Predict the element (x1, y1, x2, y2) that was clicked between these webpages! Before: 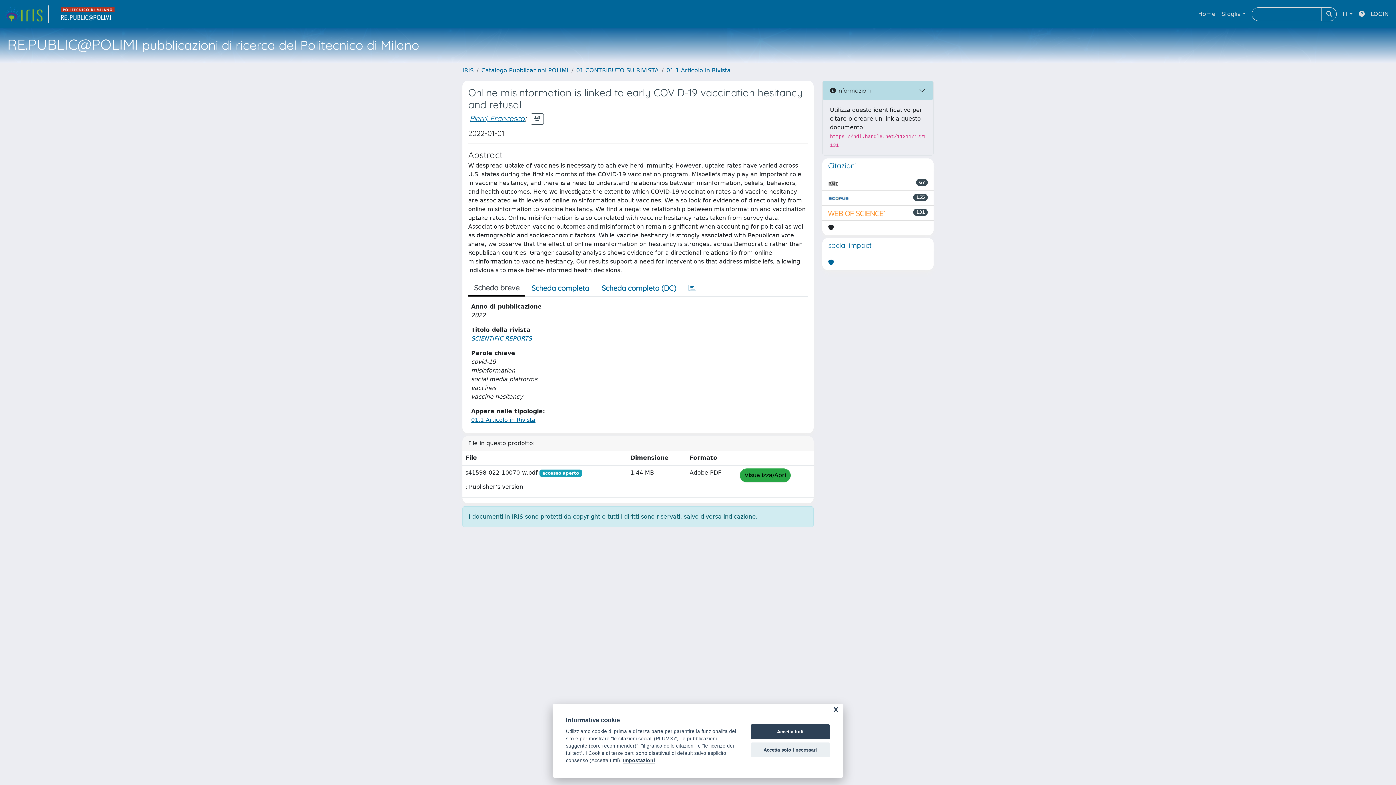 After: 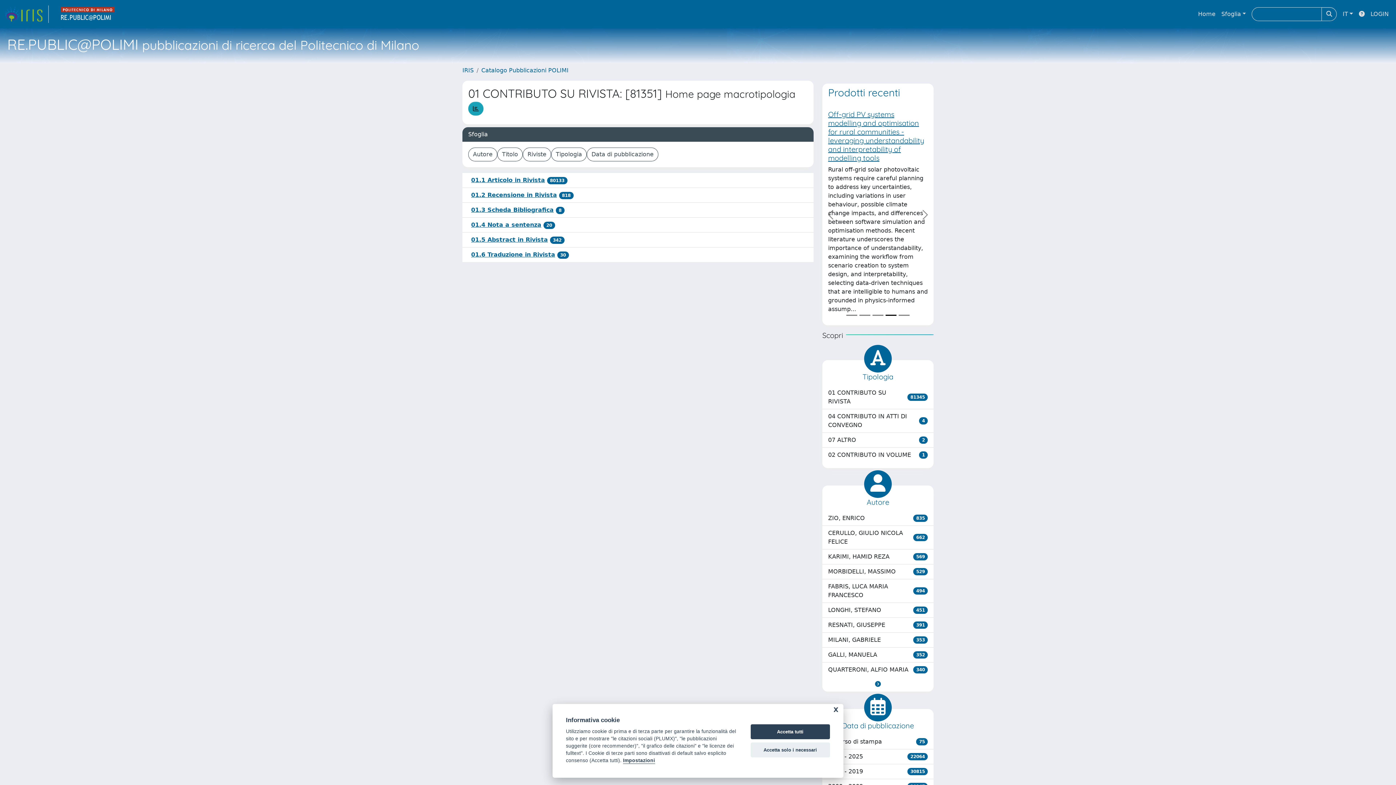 Action: bbox: (576, 66, 658, 73) label: 01 CONTRIBUTO SU RIVISTA